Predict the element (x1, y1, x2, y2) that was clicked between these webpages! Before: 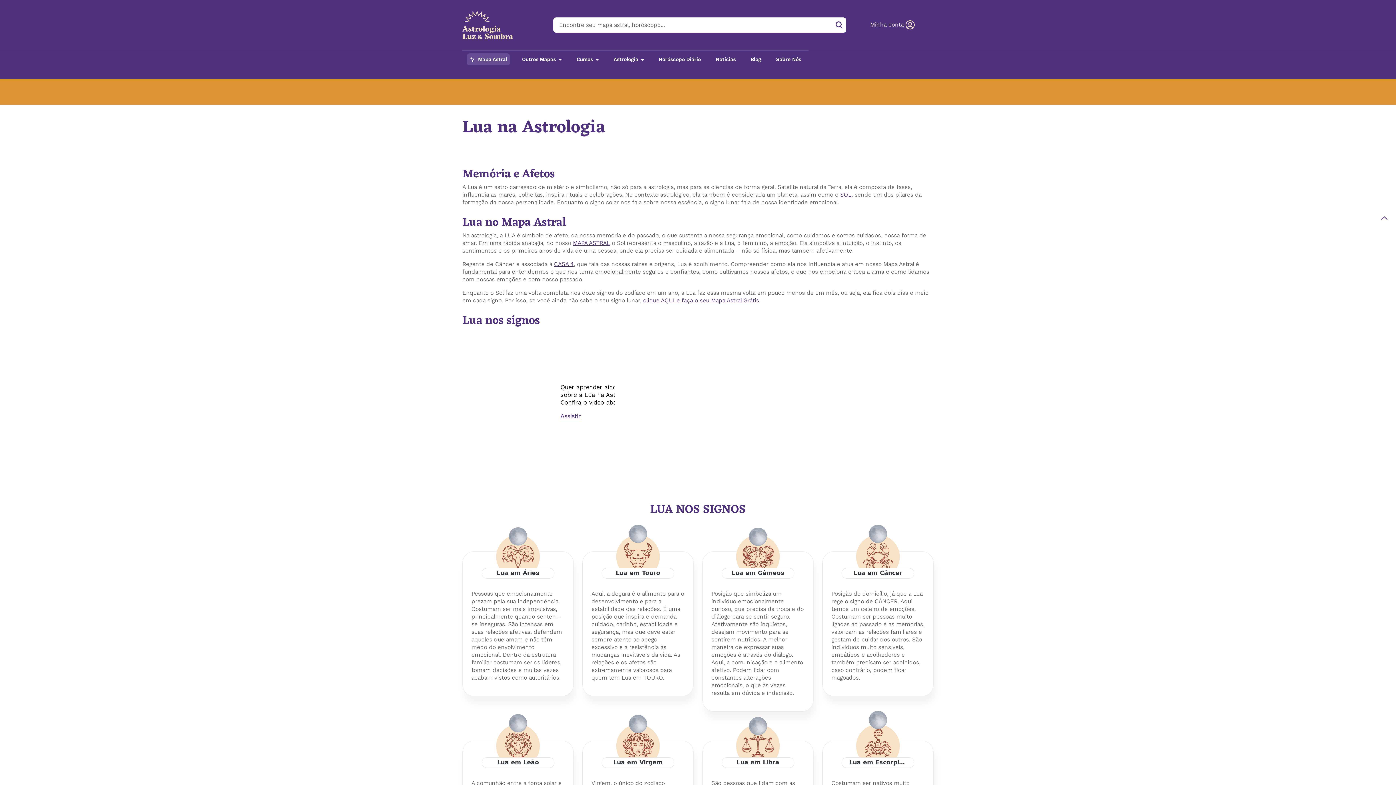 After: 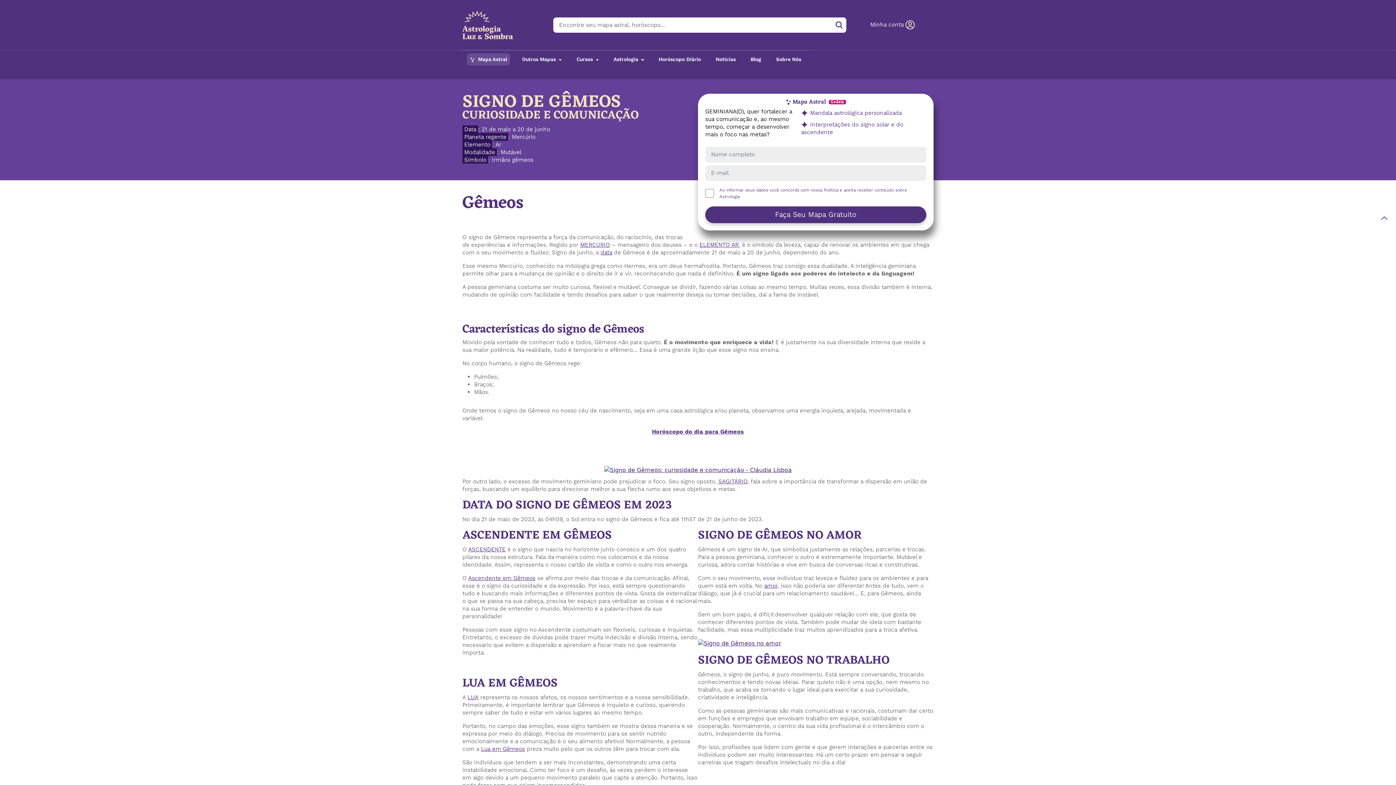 Action: bbox: (742, 546, 773, 568)